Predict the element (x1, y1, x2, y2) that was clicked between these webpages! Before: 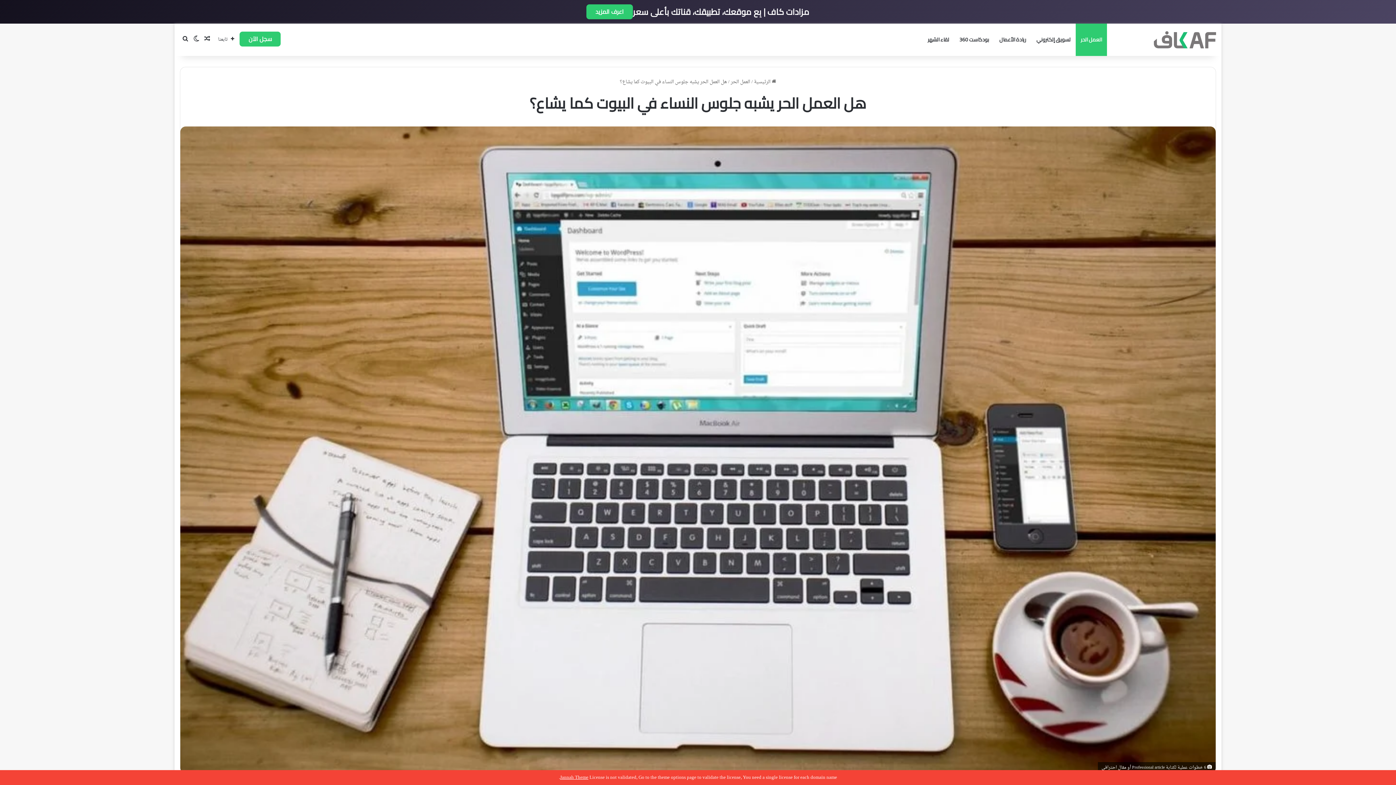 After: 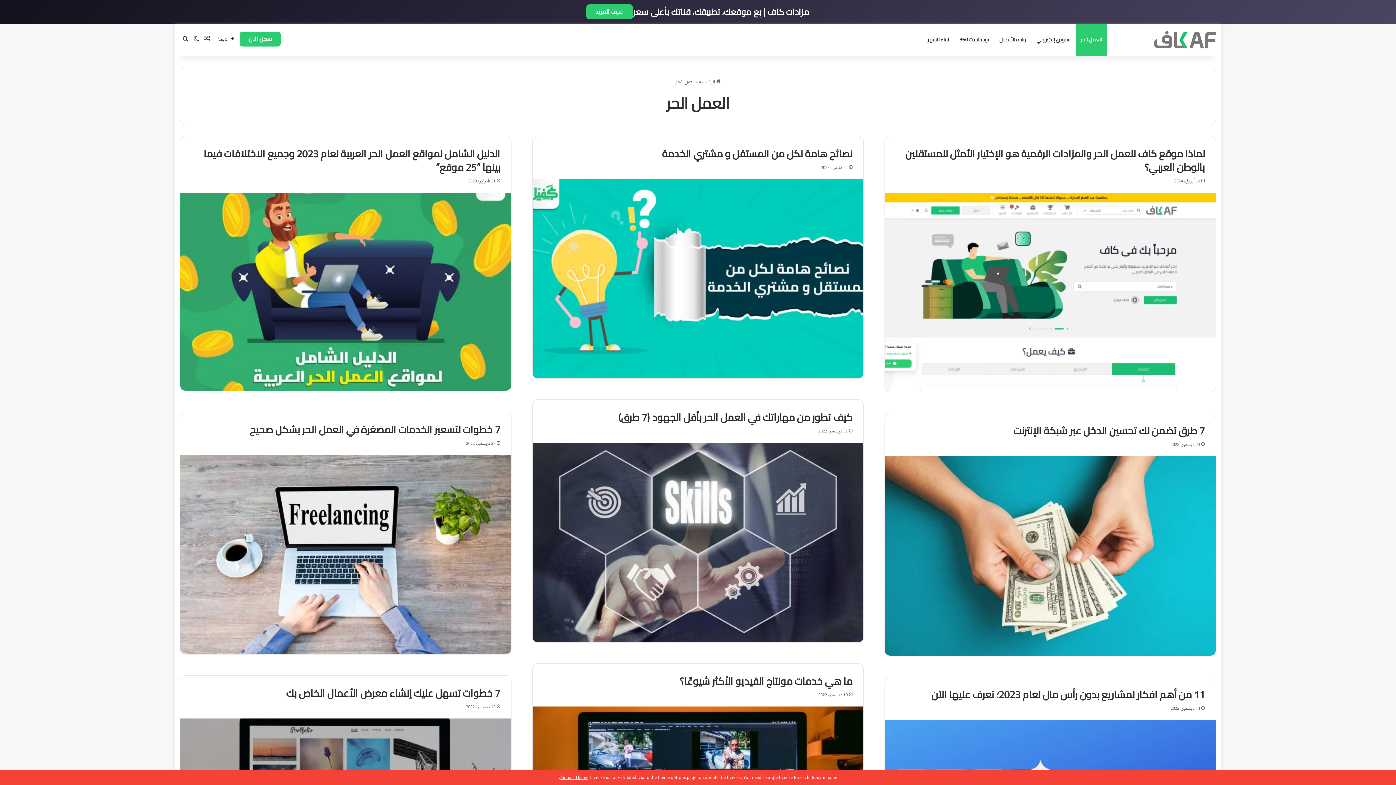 Action: bbox: (1076, 23, 1107, 56) label: العمل الحر